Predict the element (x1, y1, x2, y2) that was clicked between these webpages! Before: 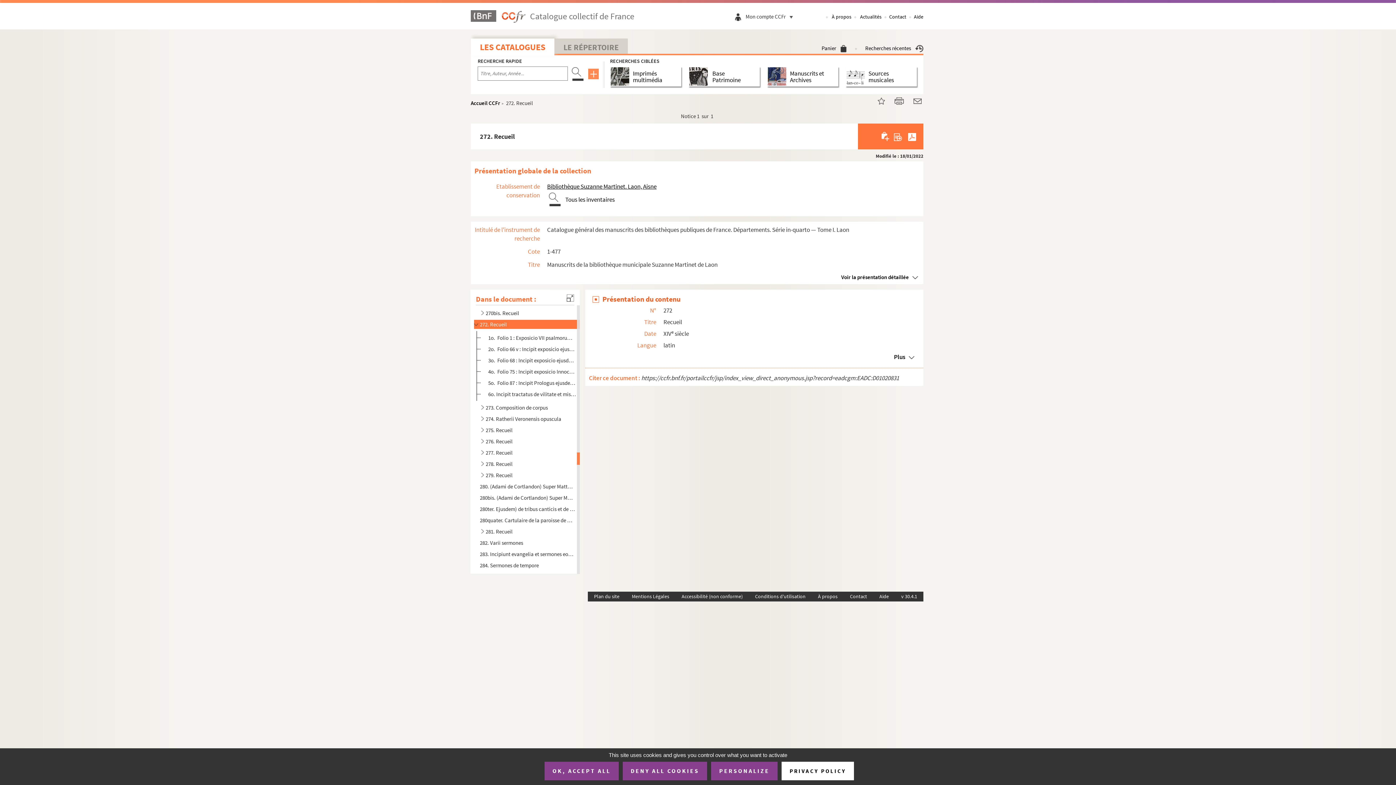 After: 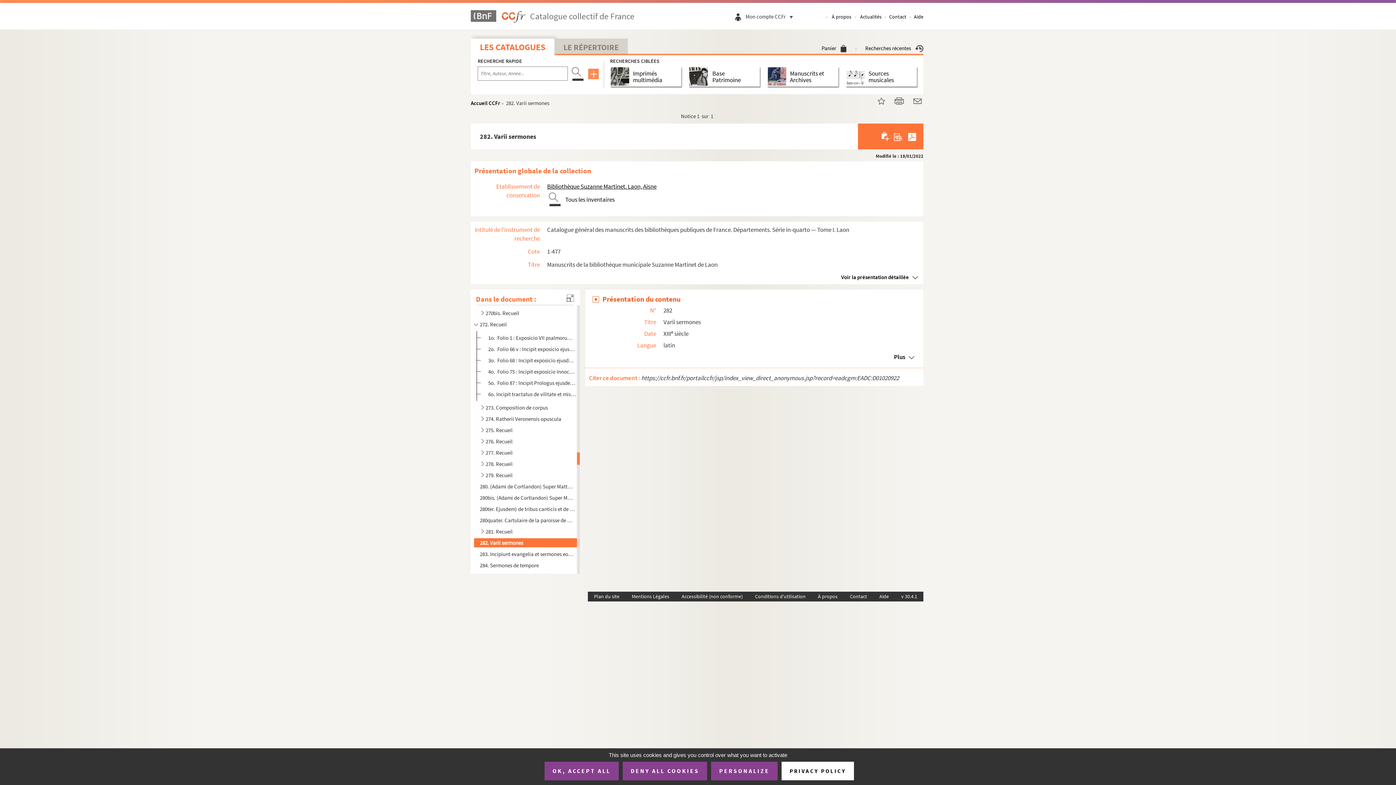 Action: label: 282. Varii sermones bbox: (480, 538, 575, 547)